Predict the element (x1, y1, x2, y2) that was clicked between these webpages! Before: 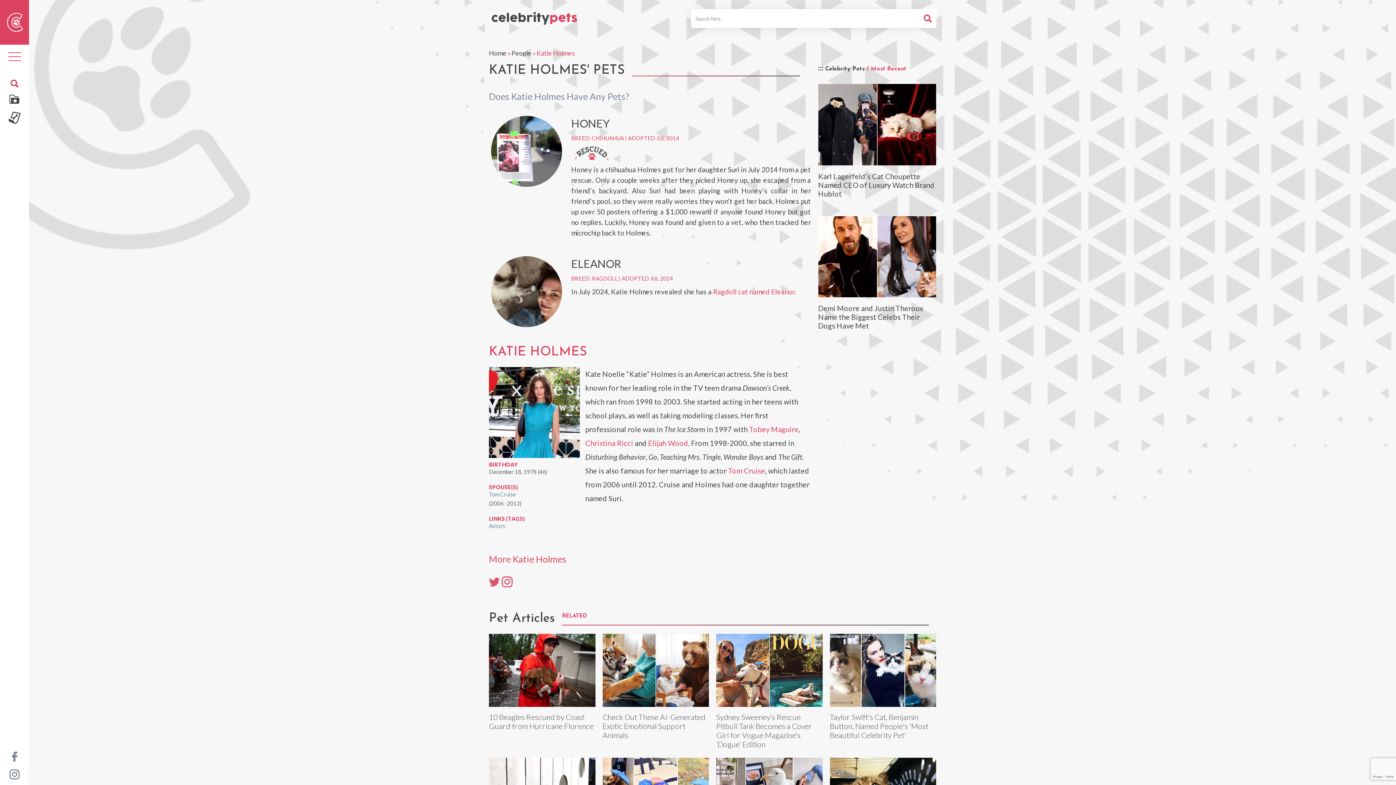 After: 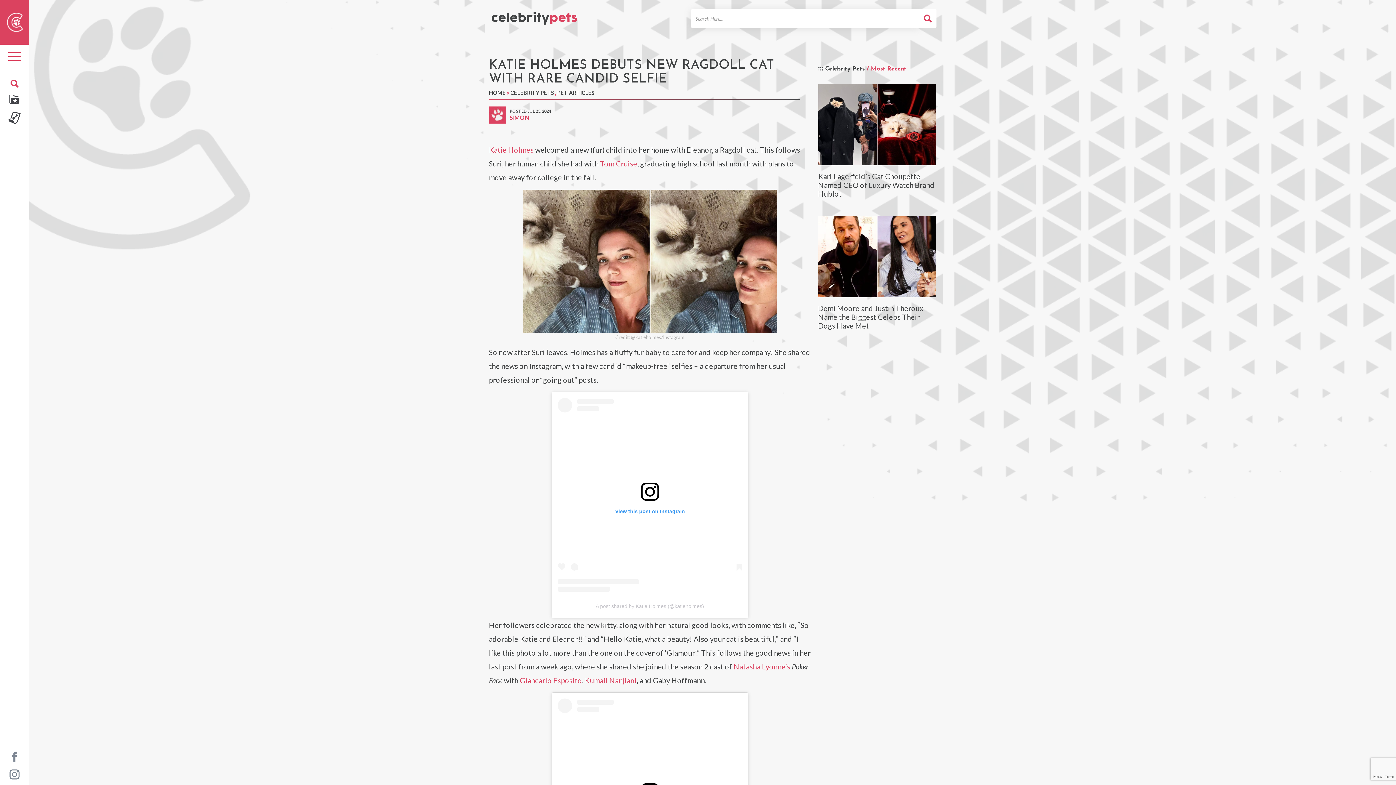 Action: label: Ragdoll cat named Eleanor bbox: (713, 287, 794, 296)